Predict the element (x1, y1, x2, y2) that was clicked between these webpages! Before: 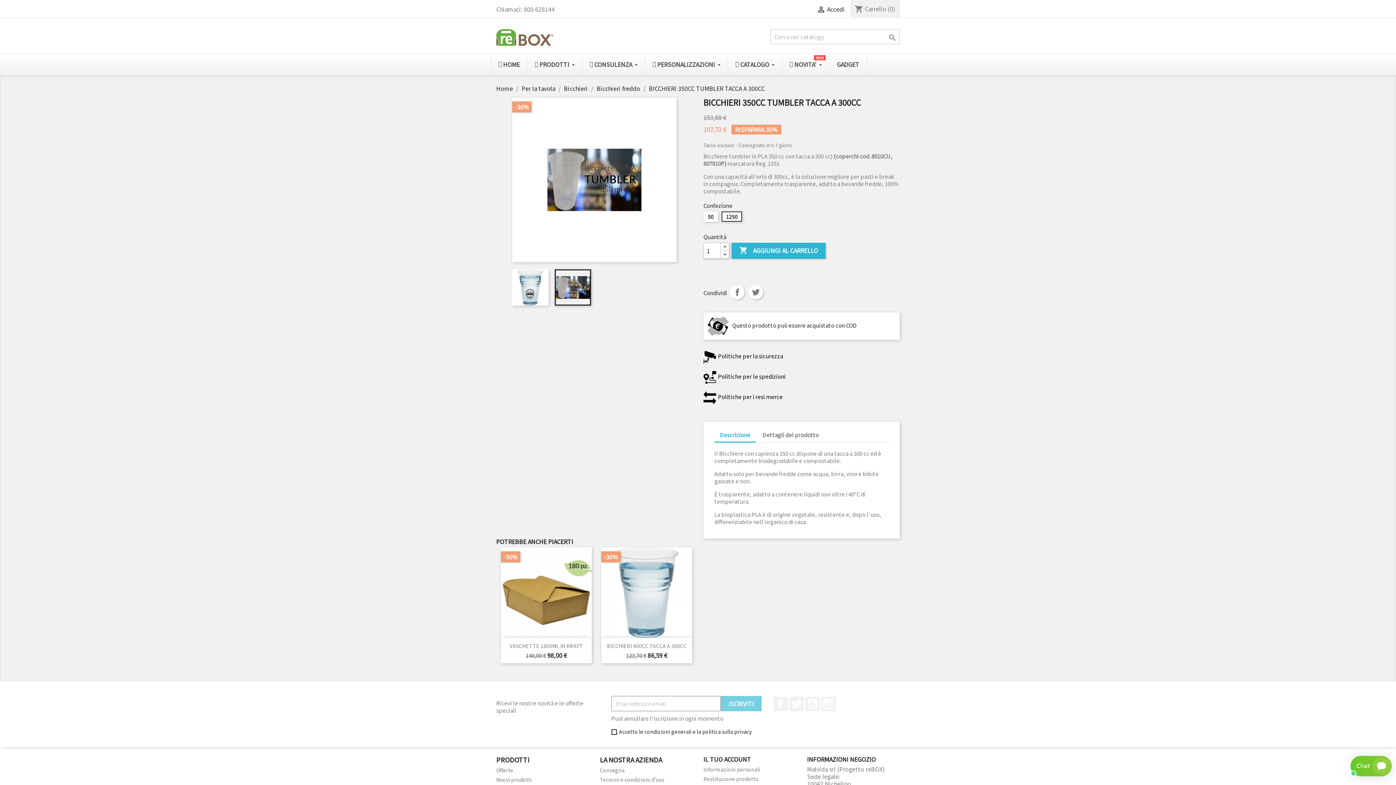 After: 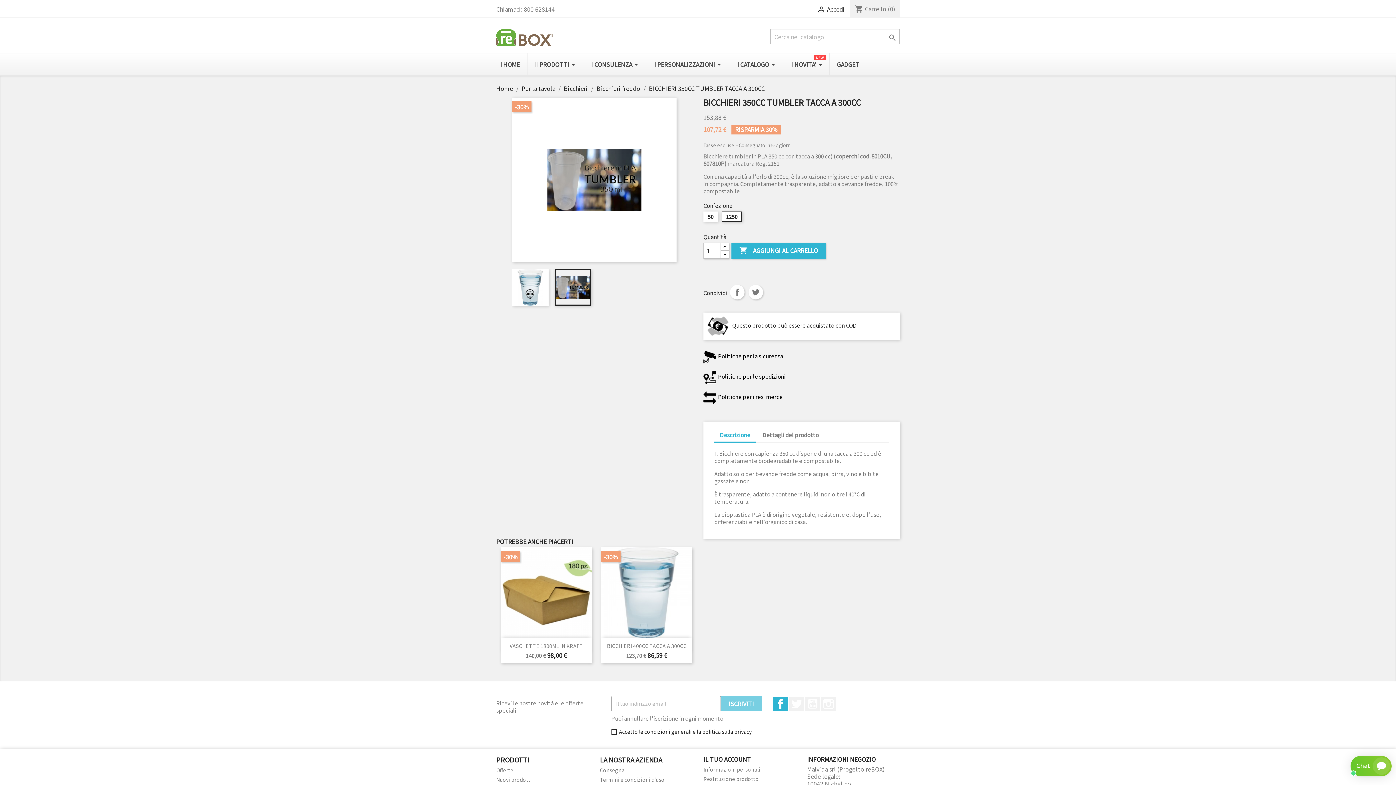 Action: bbox: (773, 696, 788, 711) label: Facebook